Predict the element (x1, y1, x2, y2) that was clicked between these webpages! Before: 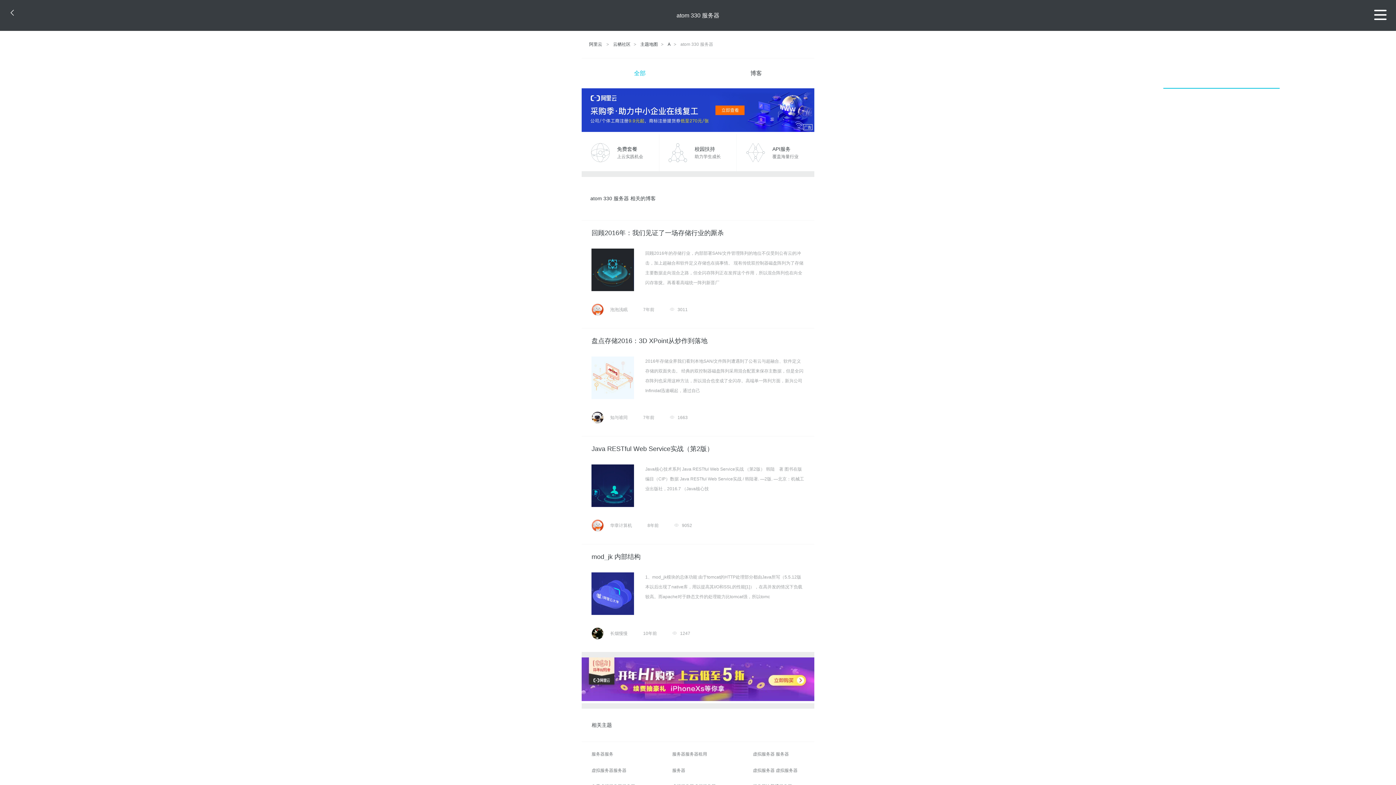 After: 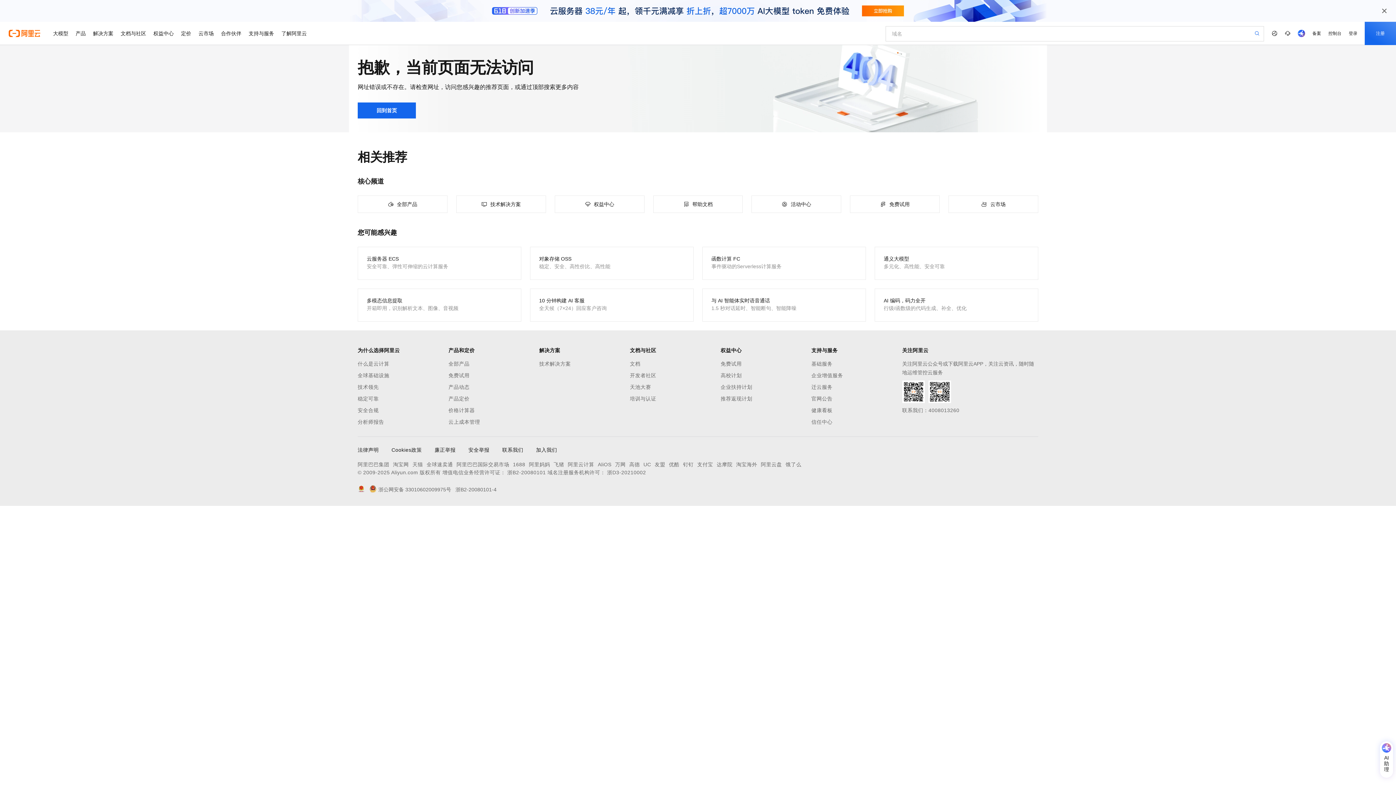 Action: label: 服务器服务 bbox: (591, 746, 672, 762)